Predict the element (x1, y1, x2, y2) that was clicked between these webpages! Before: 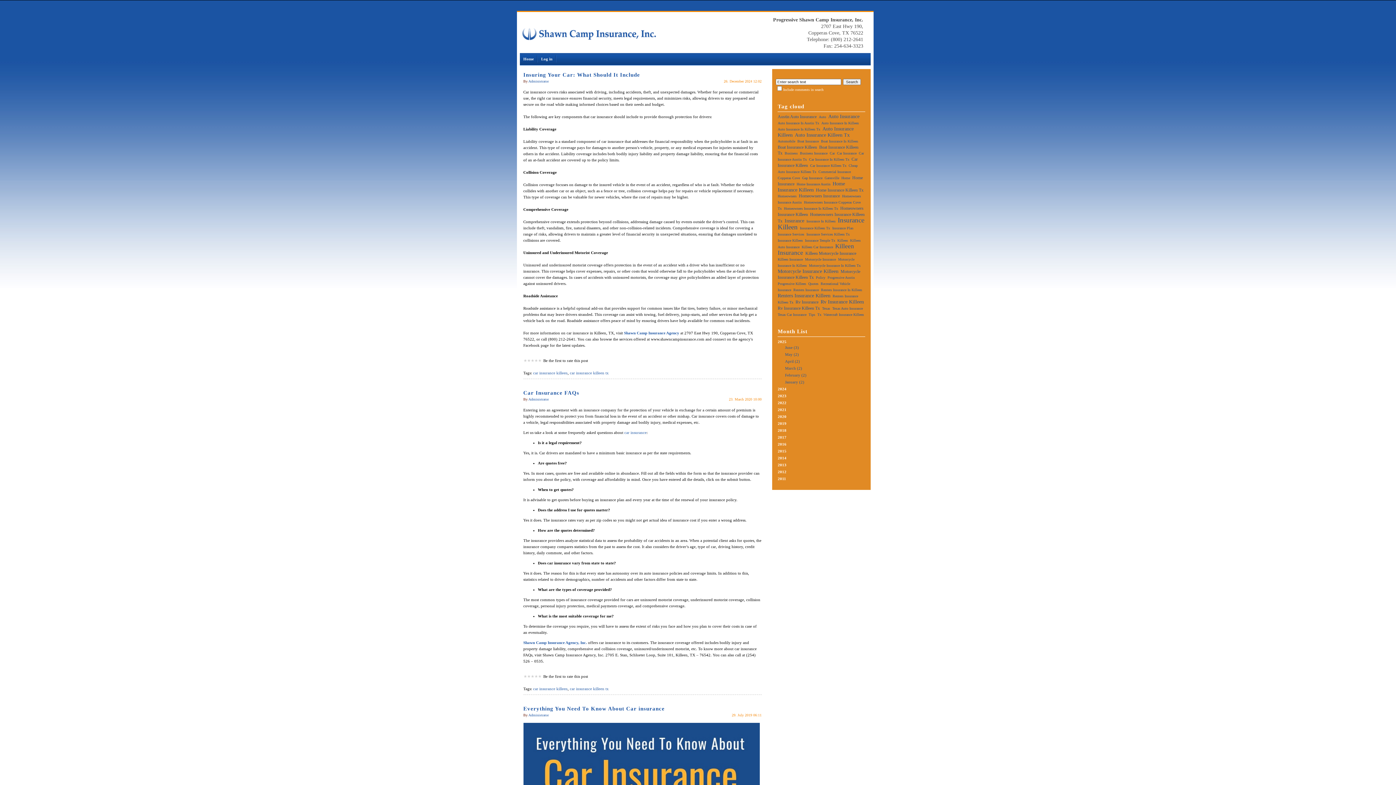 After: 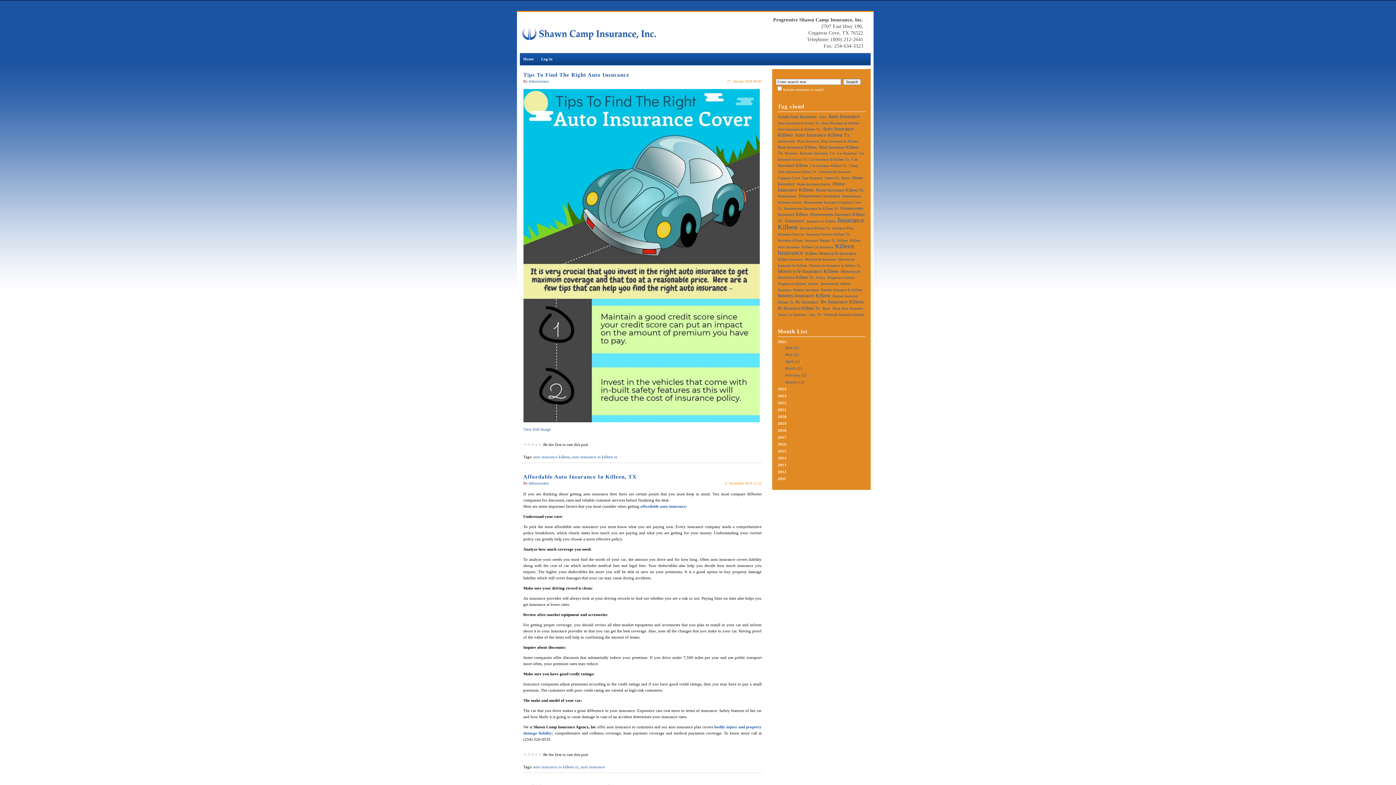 Action: bbox: (777, 127, 820, 131) label: Auto Insurance In Killeen Tx